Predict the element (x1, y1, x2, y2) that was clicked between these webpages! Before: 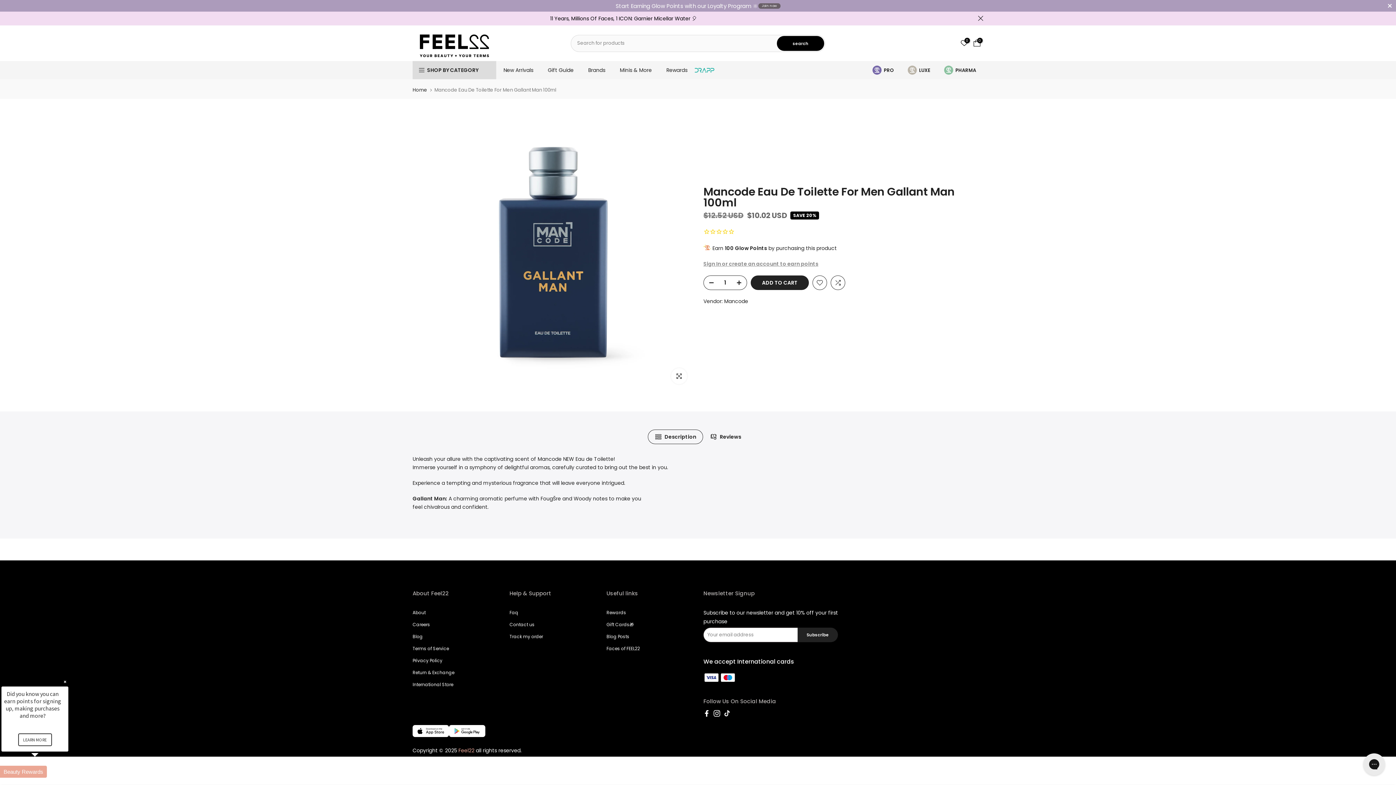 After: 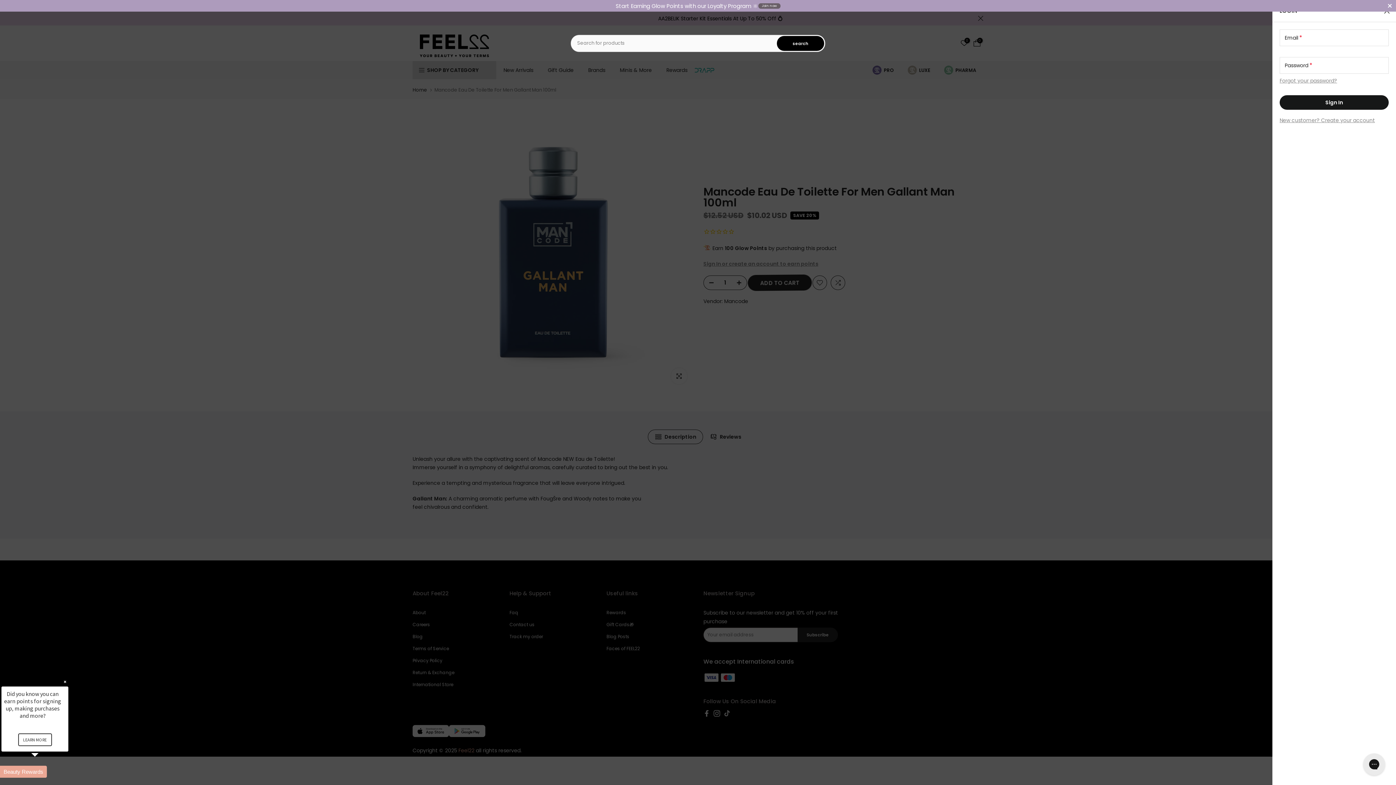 Action: bbox: (948, 39, 955, 46)